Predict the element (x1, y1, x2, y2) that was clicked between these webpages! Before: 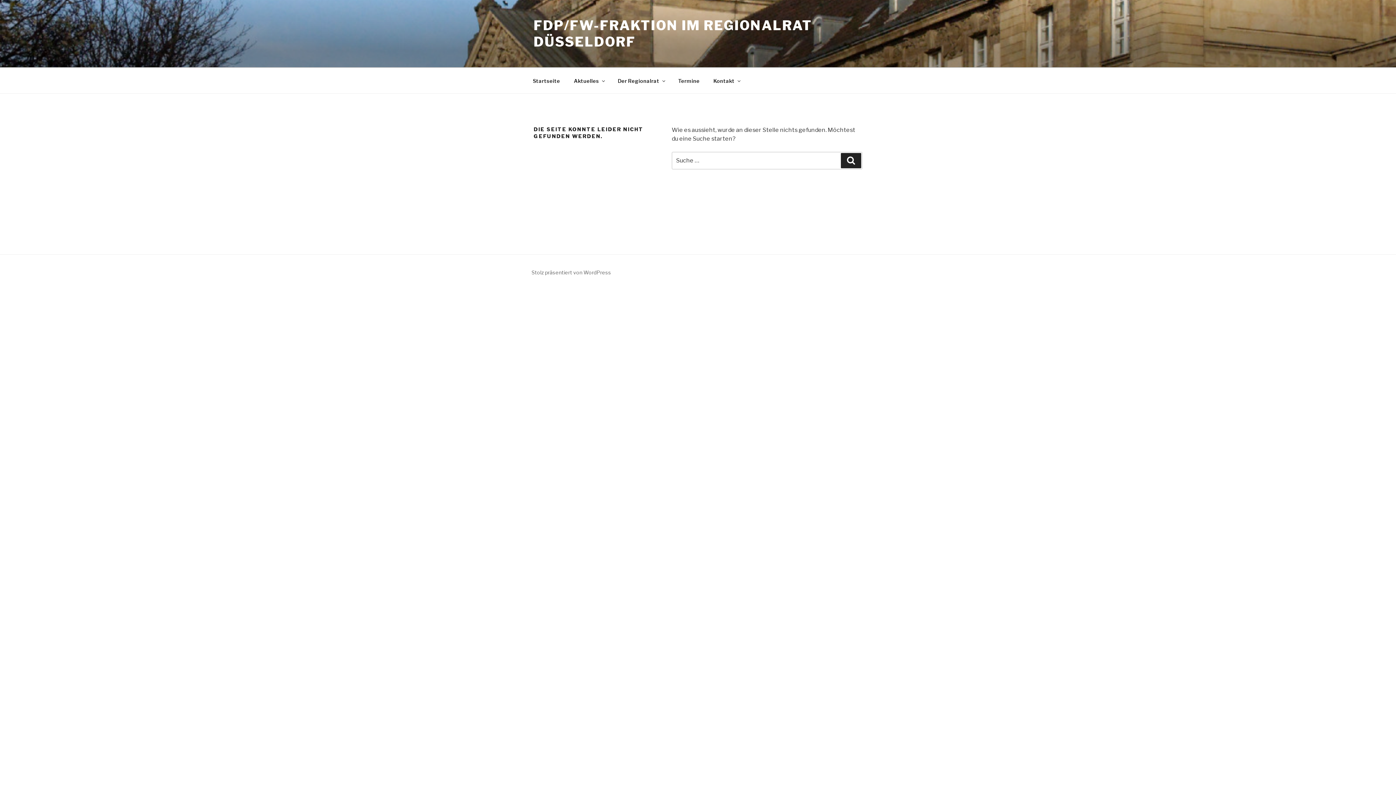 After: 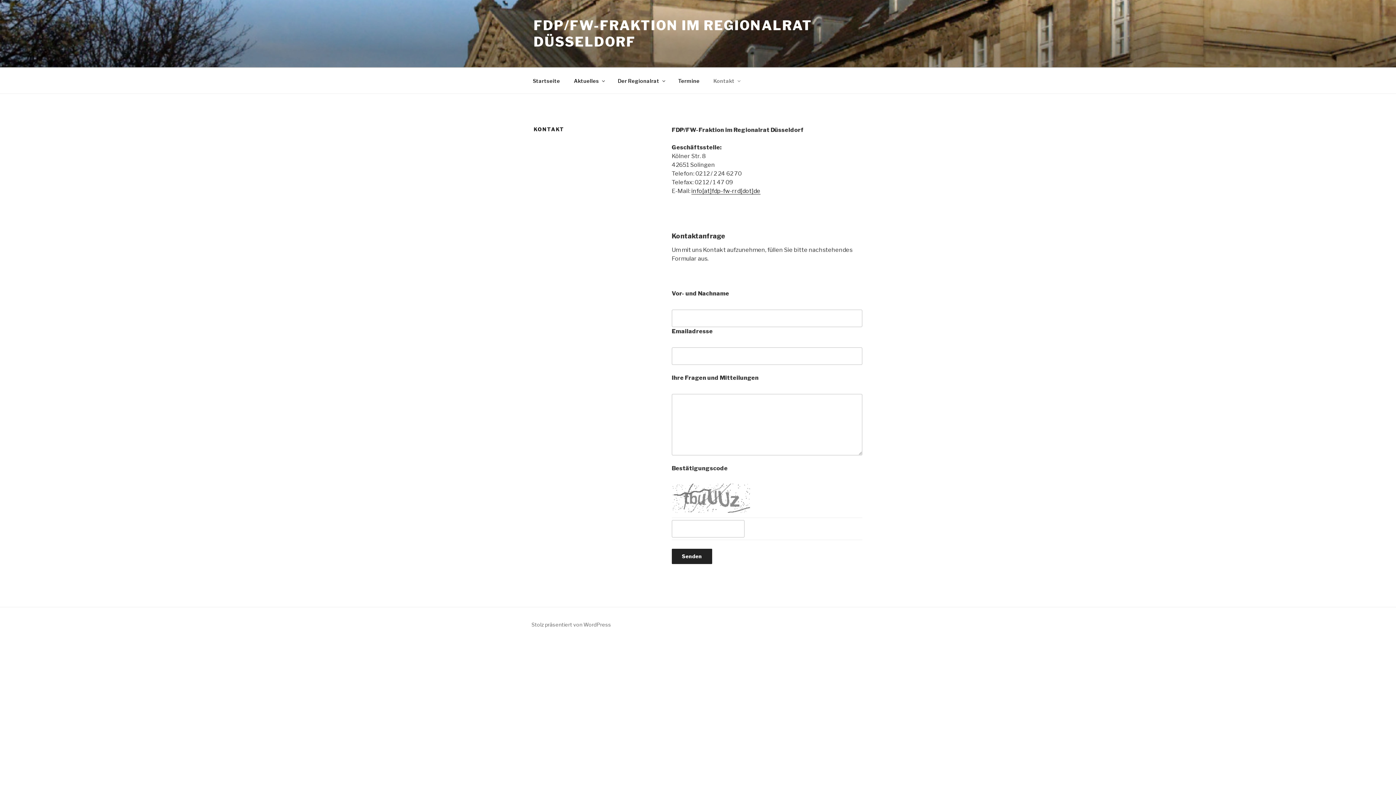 Action: label: Kontakt bbox: (707, 71, 746, 89)